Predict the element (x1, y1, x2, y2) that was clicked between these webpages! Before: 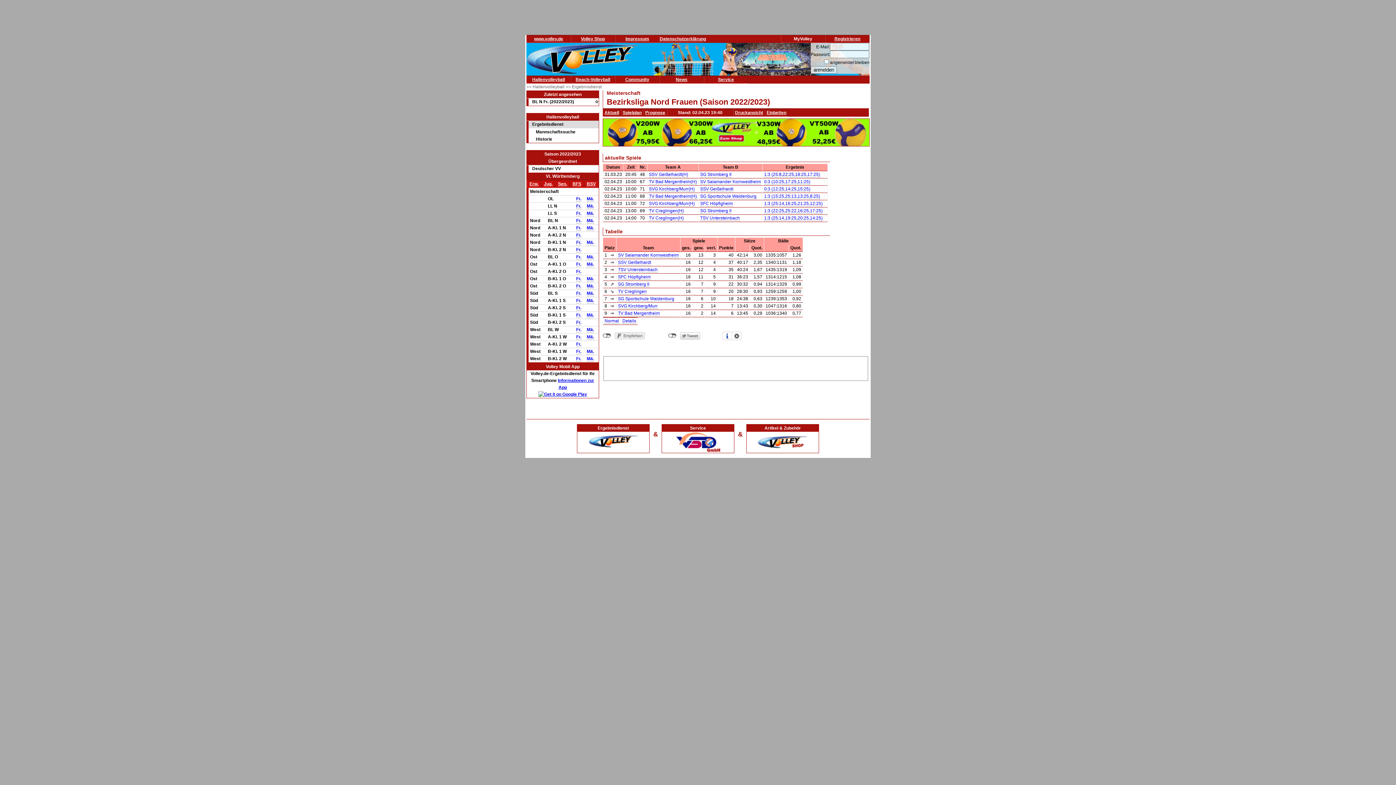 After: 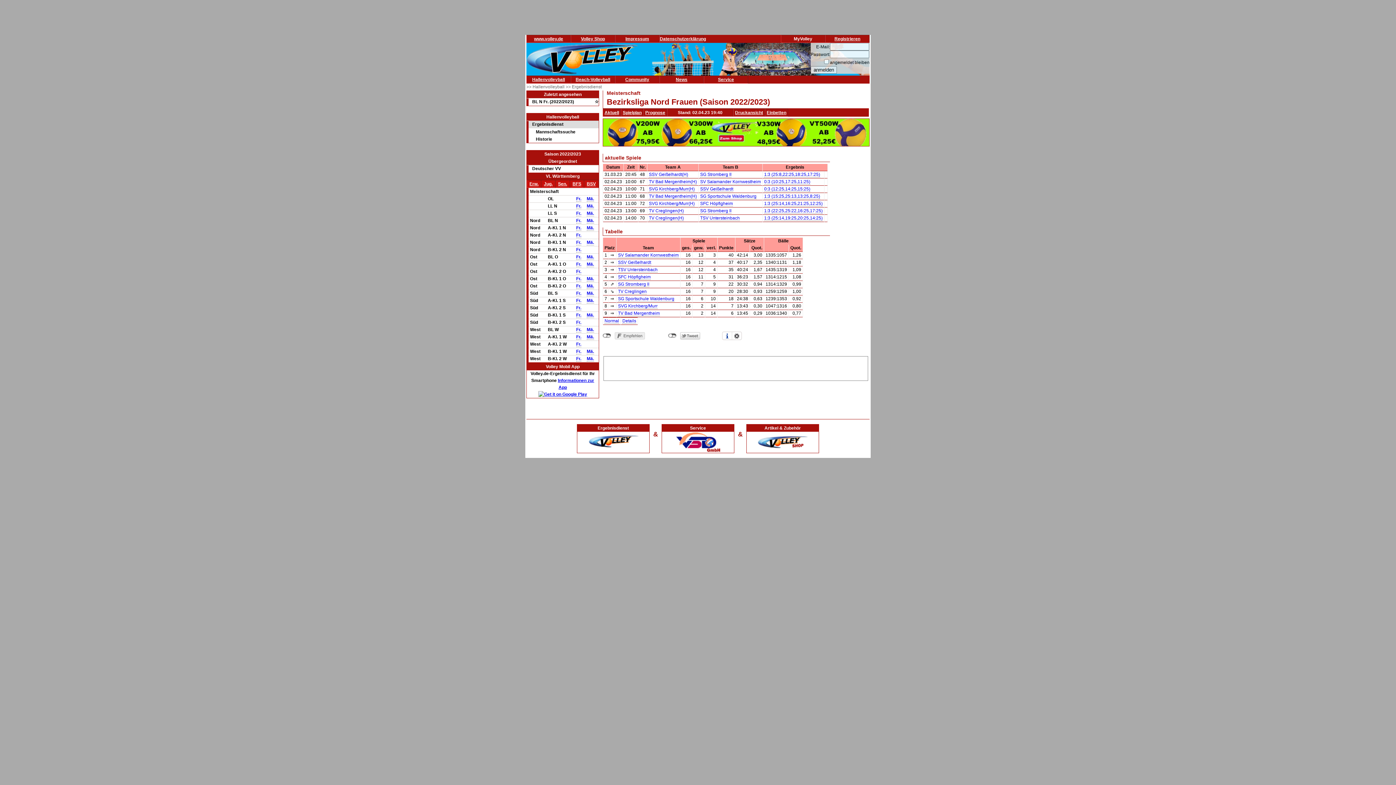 Action: bbox: (603, 119, 869, 124)